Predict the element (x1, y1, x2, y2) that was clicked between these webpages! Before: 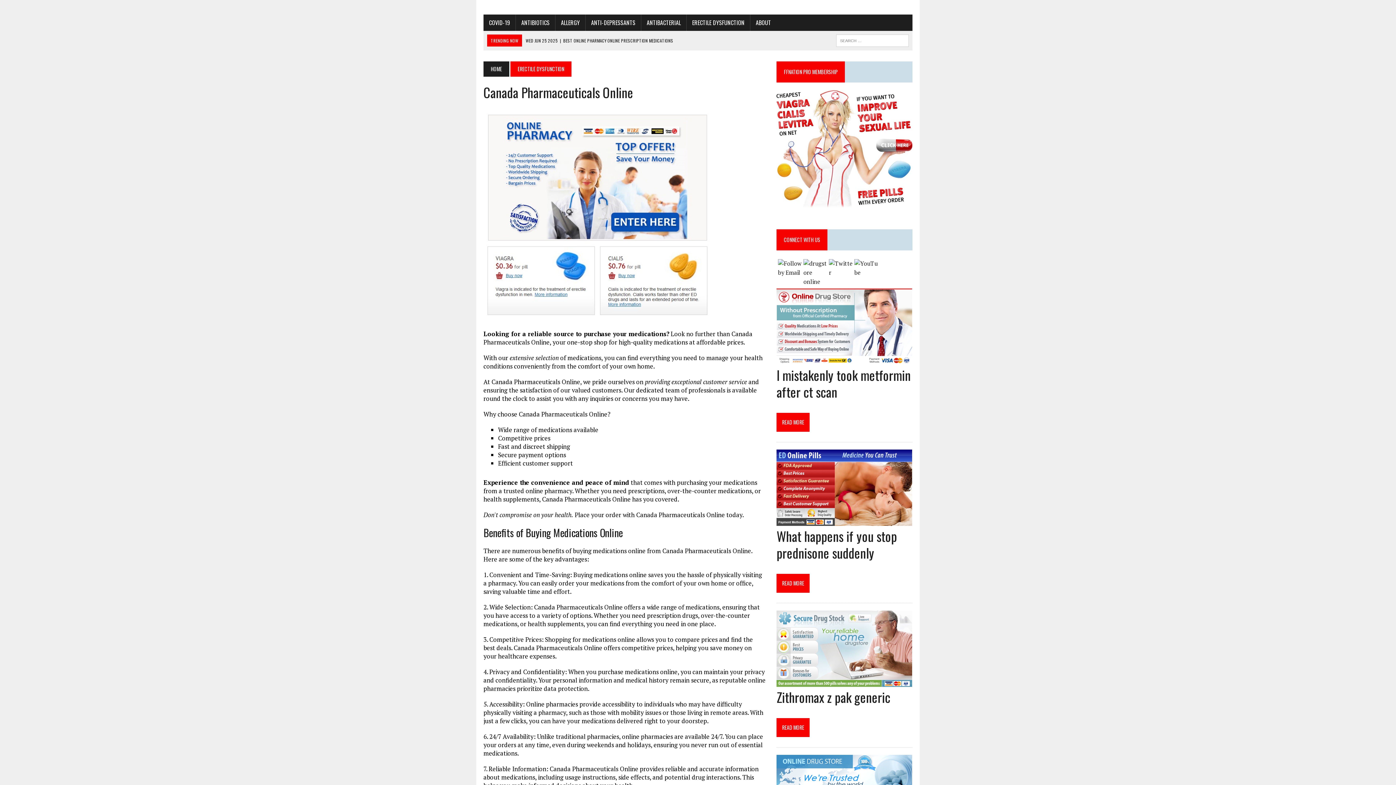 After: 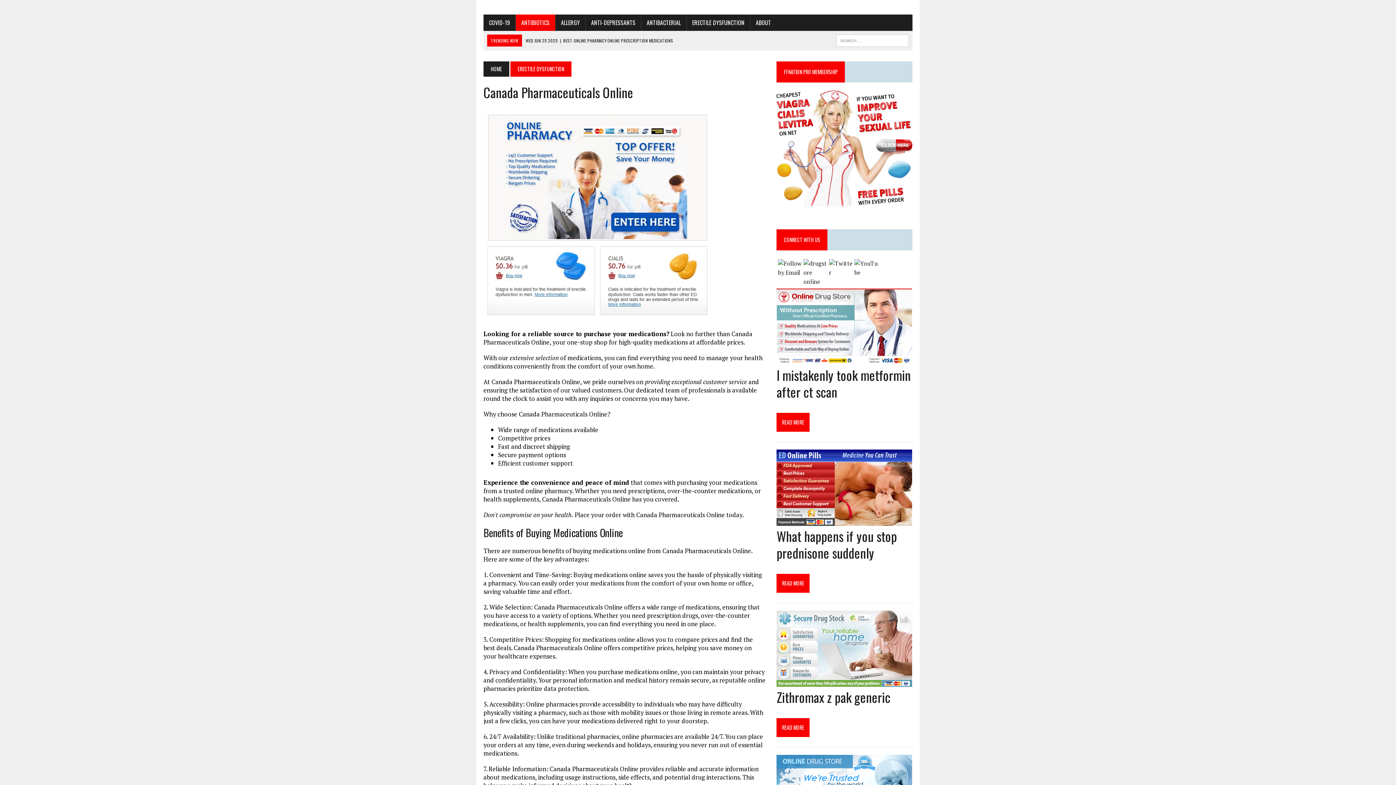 Action: label: ANTIBIOTICS bbox: (516, 14, 555, 30)